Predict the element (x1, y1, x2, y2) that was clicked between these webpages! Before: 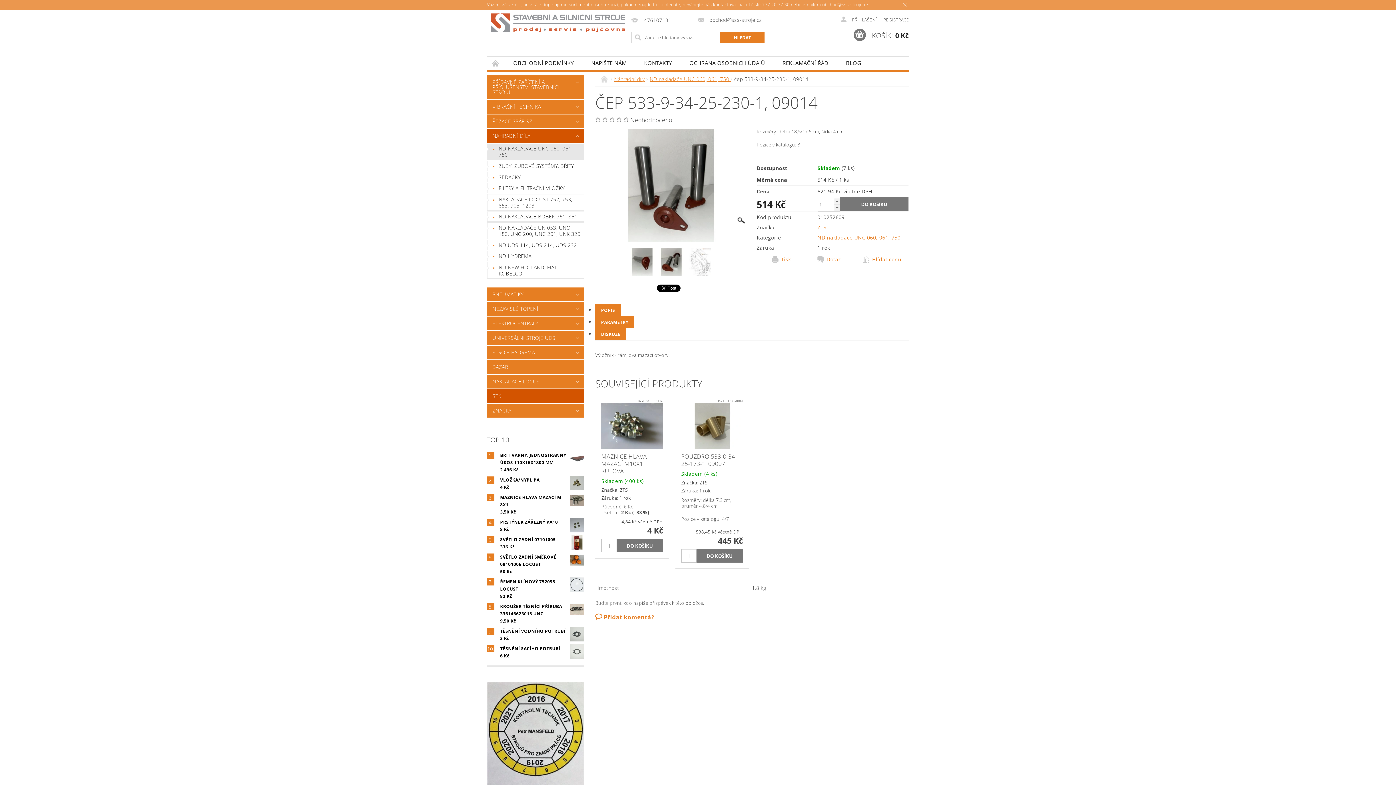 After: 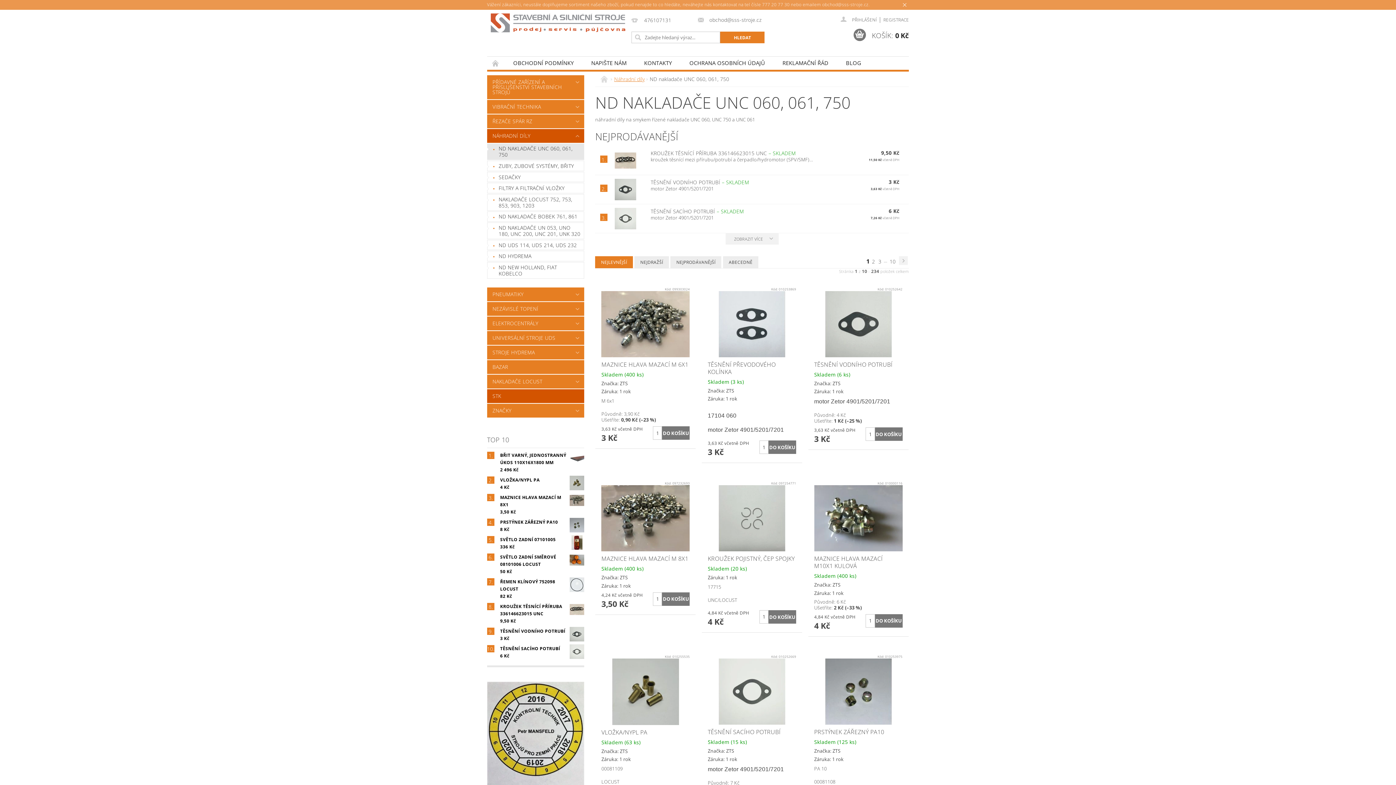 Action: bbox: (817, 234, 900, 240) label: ND nakladače UNC 060, 061, 750